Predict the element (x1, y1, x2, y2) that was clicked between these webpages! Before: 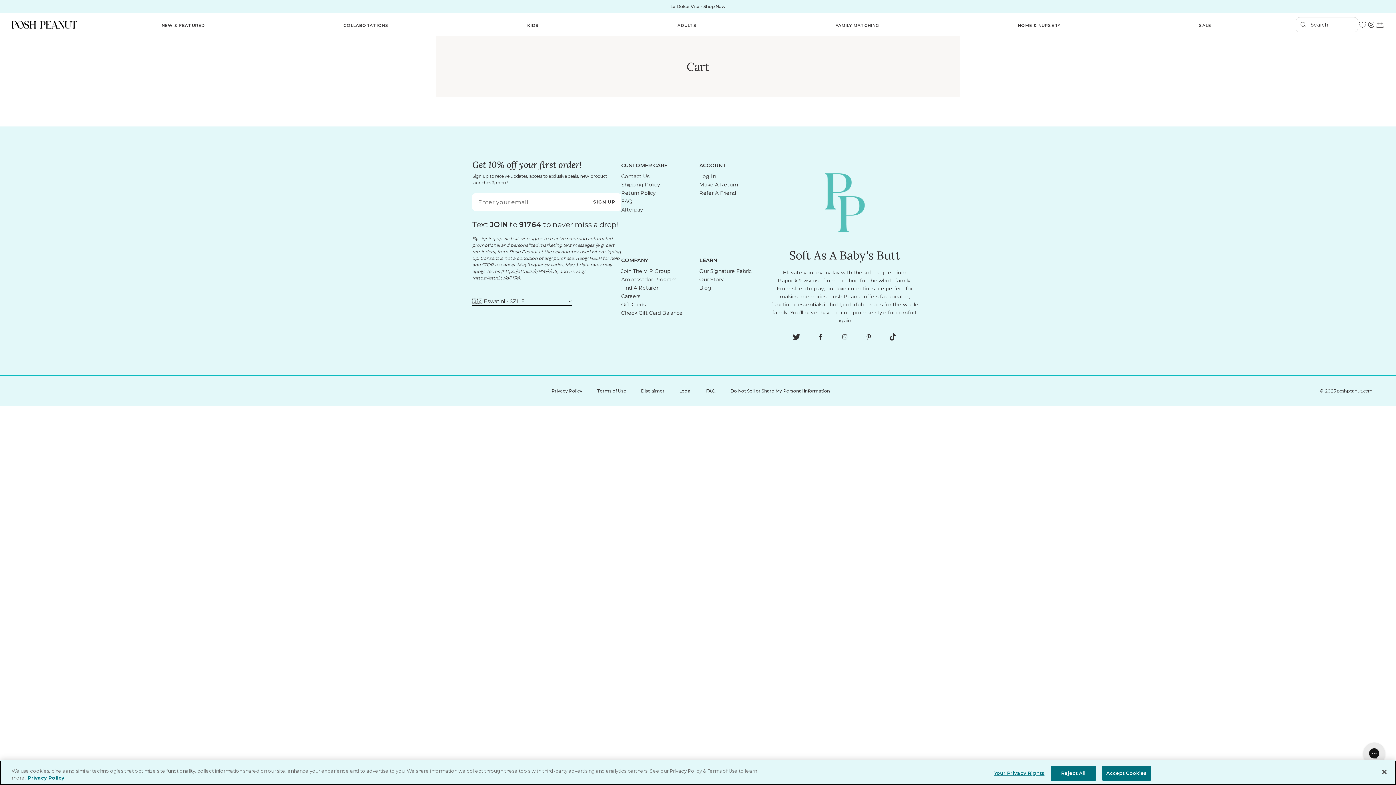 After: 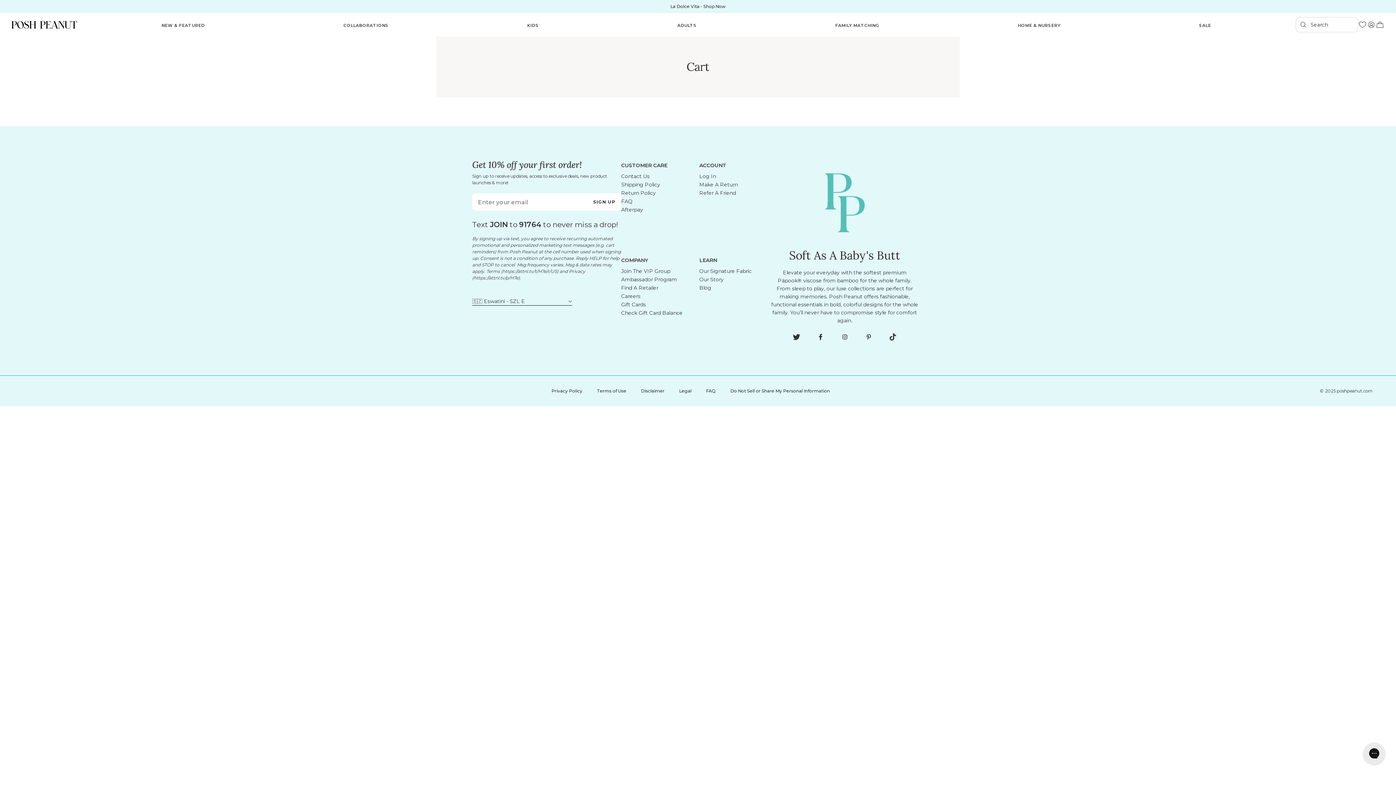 Action: label: Accept Cookies bbox: (1102, 766, 1151, 781)